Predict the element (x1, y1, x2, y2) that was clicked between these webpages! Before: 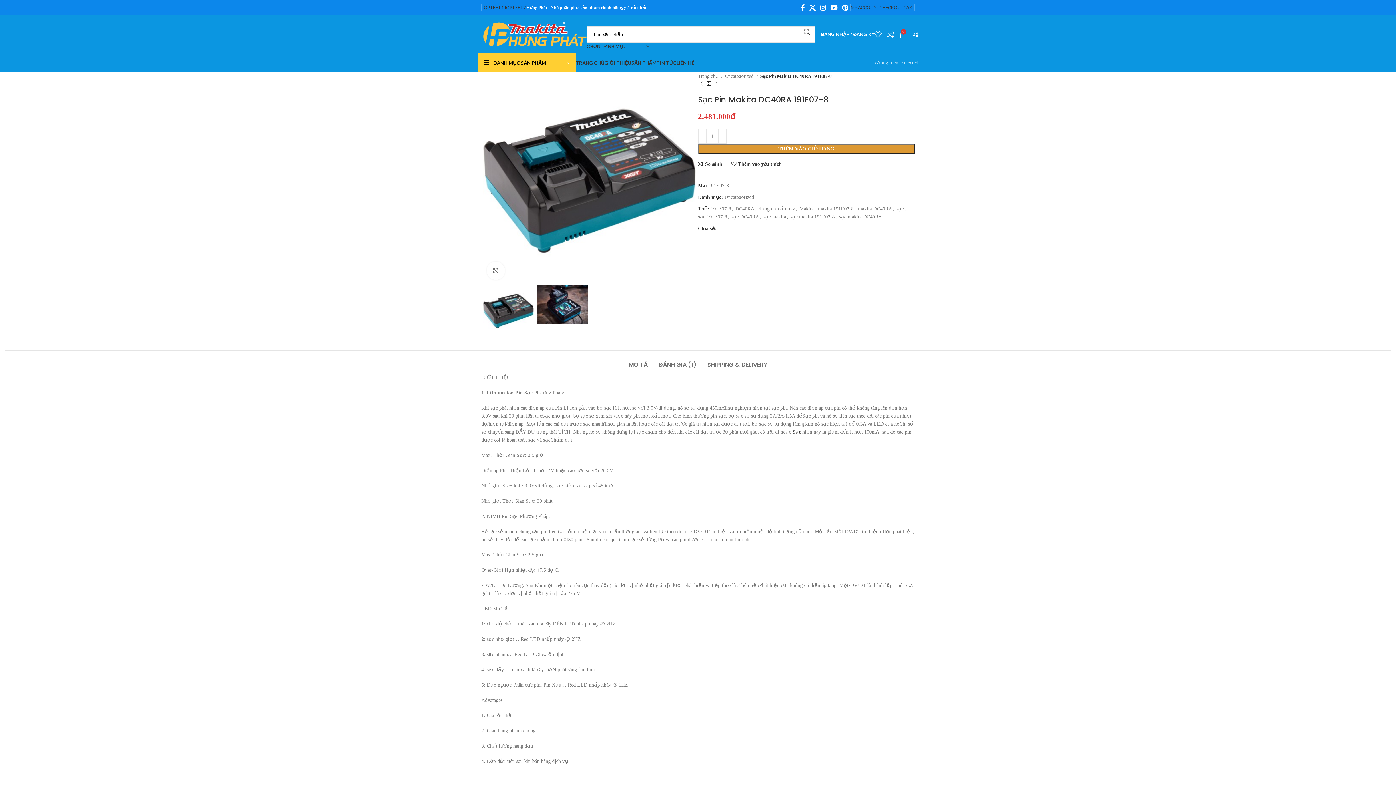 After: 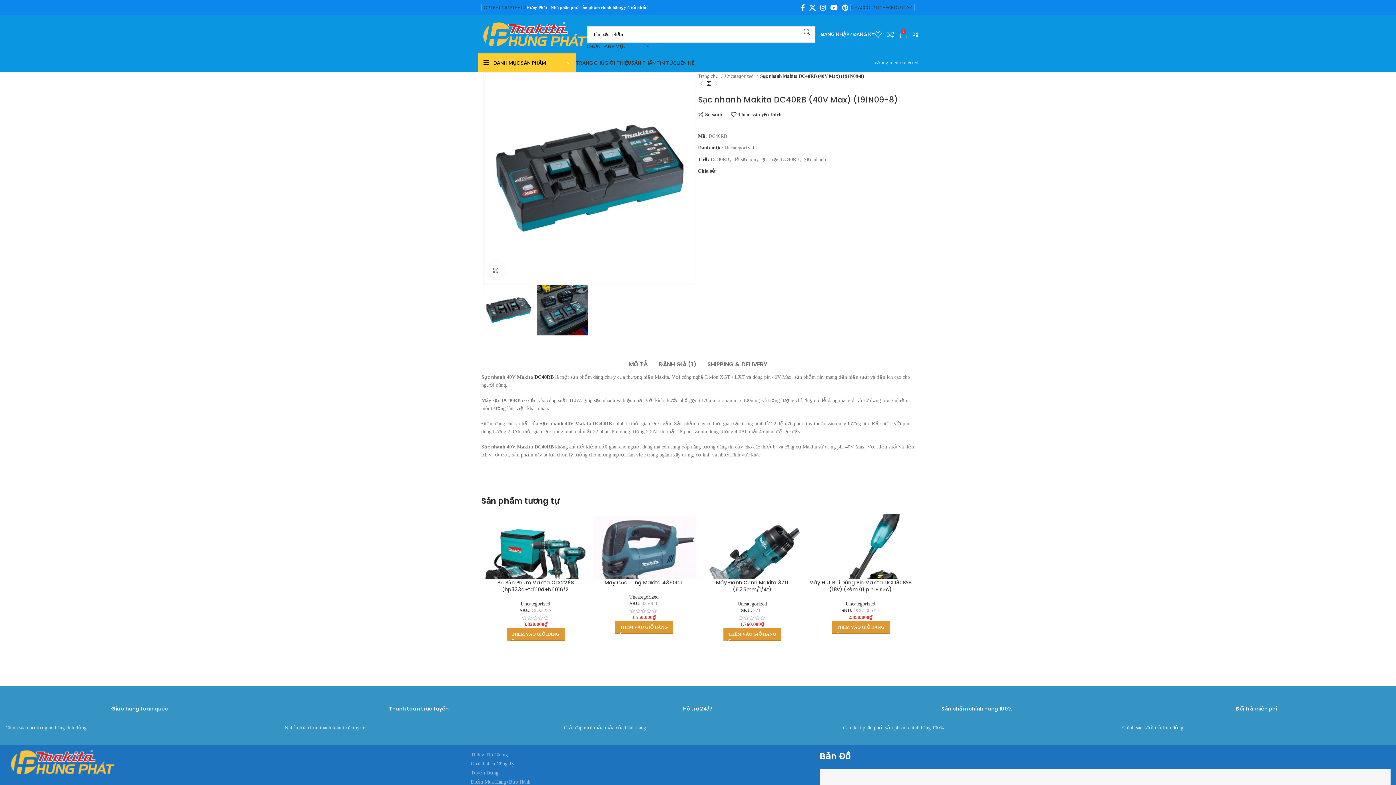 Action: bbox: (712, 80, 720, 87) label: Sản phẩm tiếp theo